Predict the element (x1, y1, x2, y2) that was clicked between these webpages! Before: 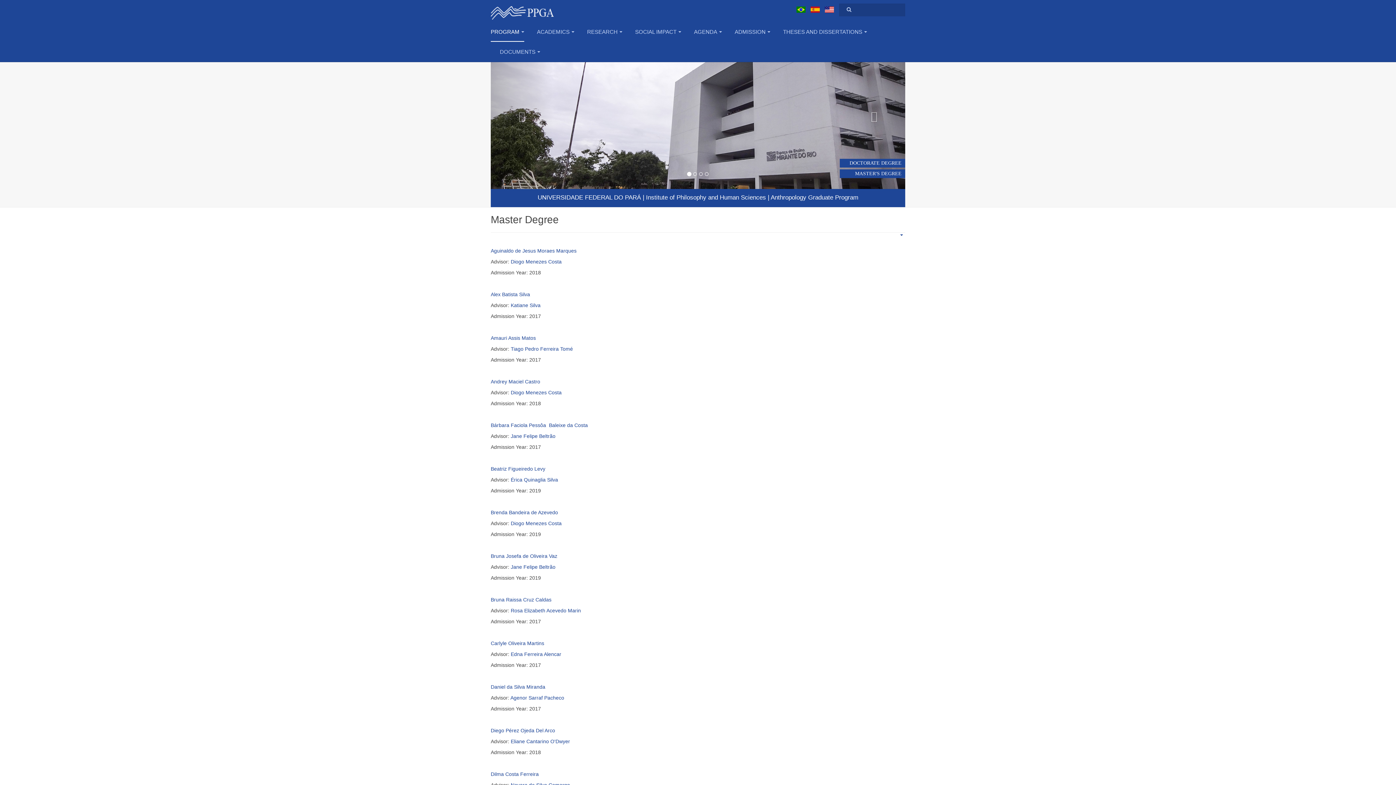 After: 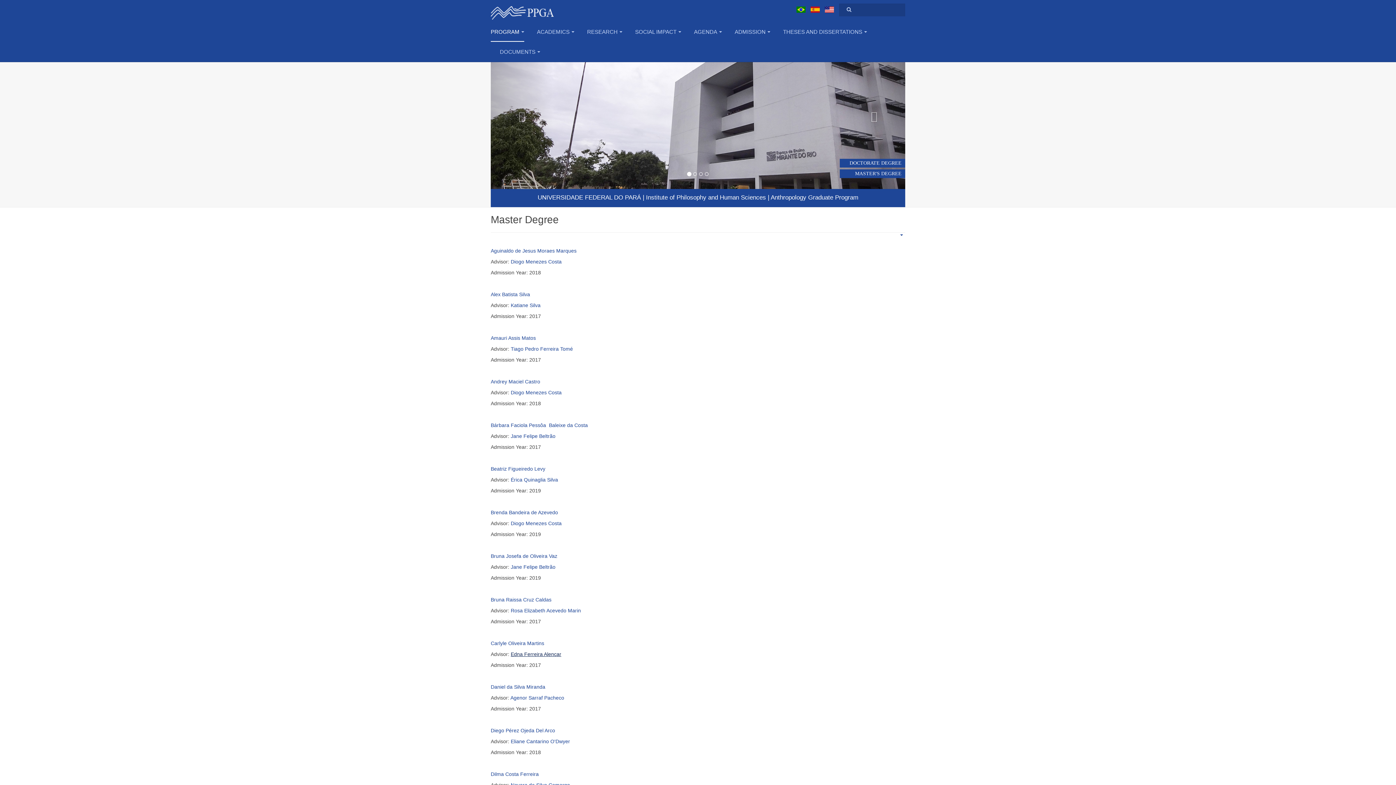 Action: label: Edna Ferreira Alencar bbox: (510, 651, 561, 657)